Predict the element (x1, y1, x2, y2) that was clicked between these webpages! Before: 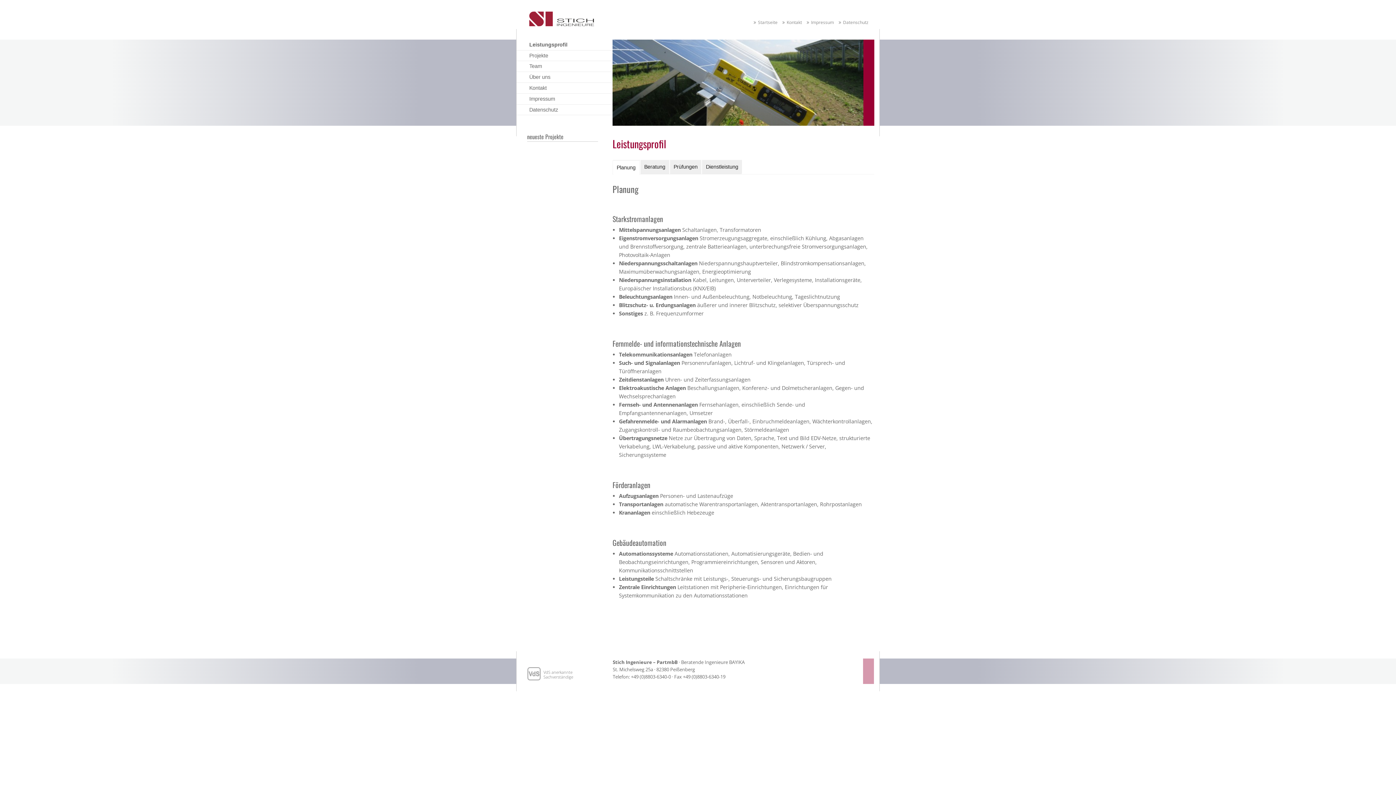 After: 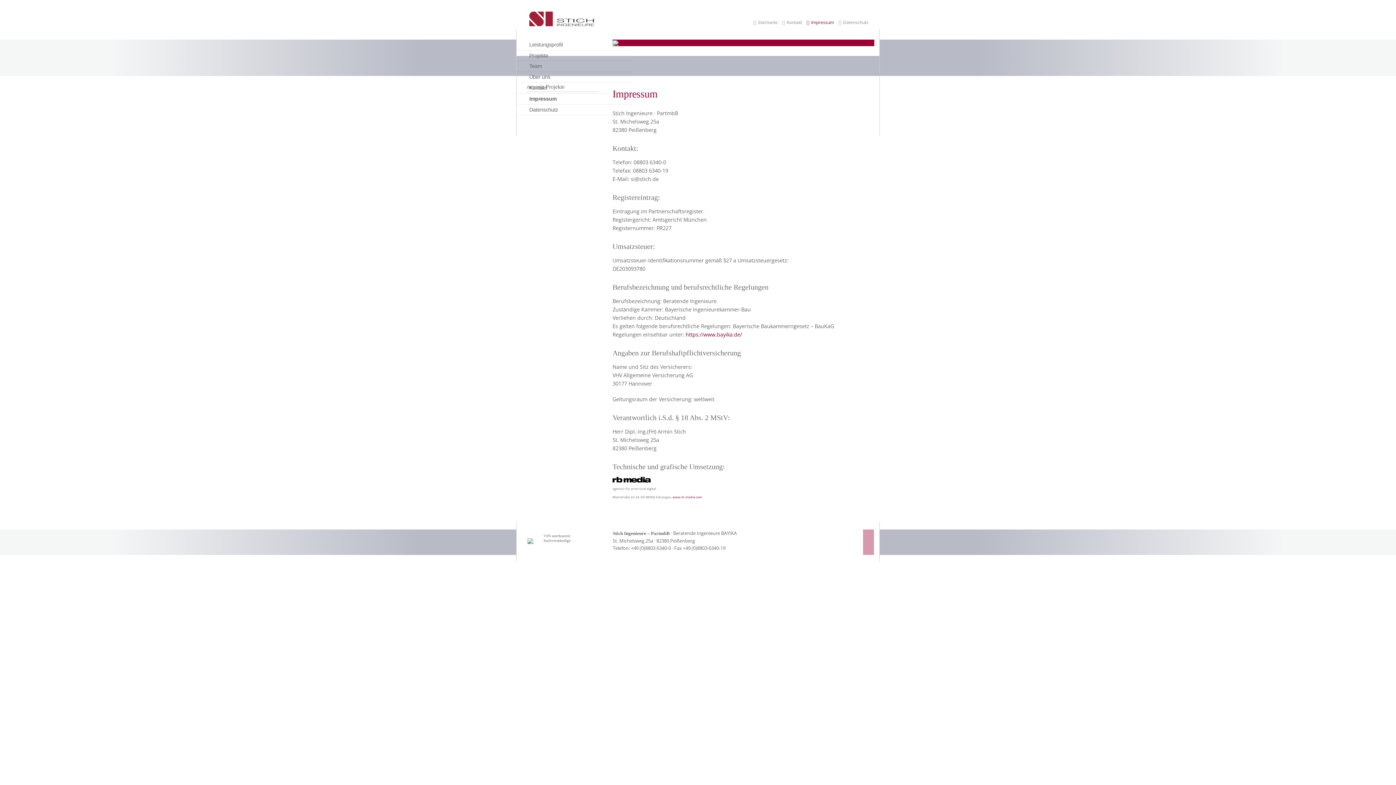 Action: label: Impressum bbox: (811, 19, 834, 25)